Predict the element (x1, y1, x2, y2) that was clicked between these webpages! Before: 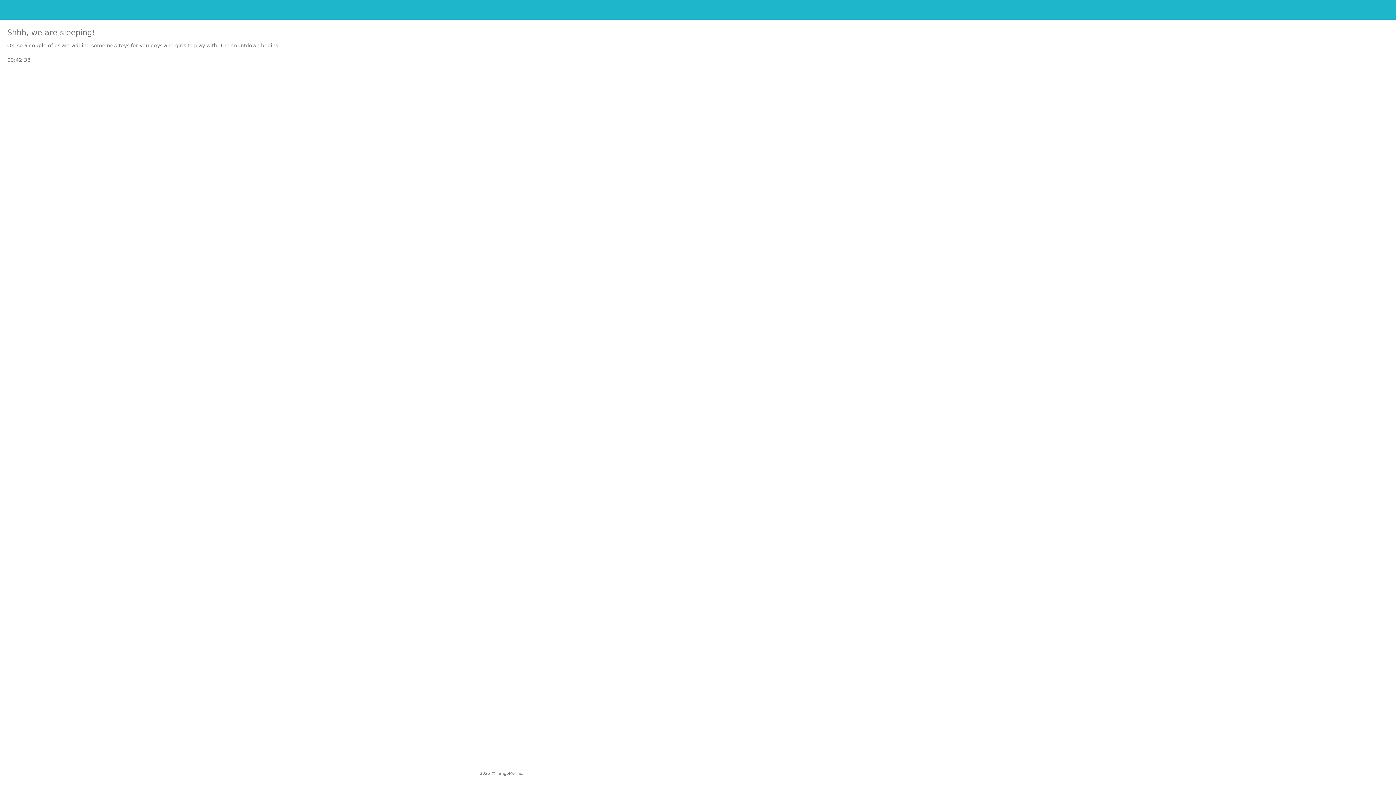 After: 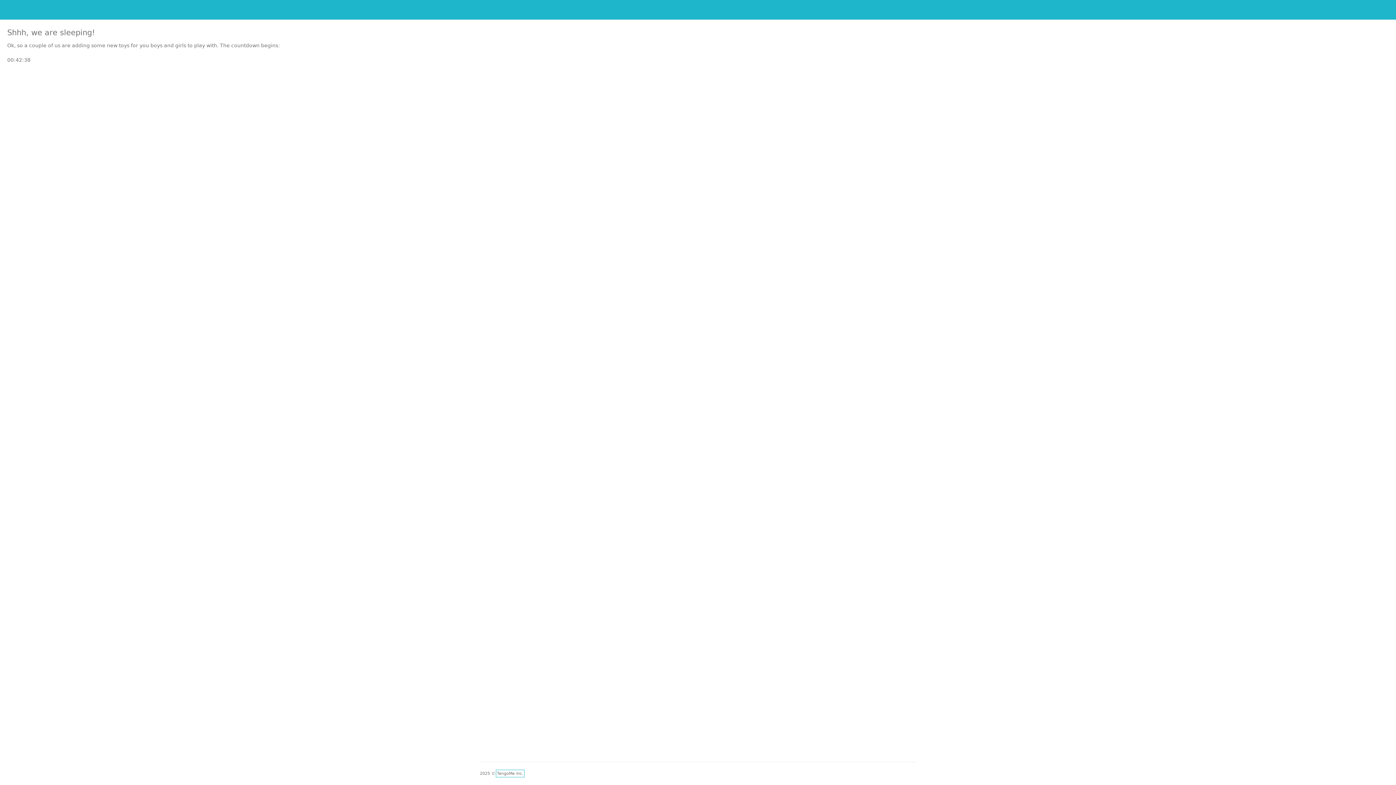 Action: label: TangoMe Inc. bbox: (497, 771, 523, 776)